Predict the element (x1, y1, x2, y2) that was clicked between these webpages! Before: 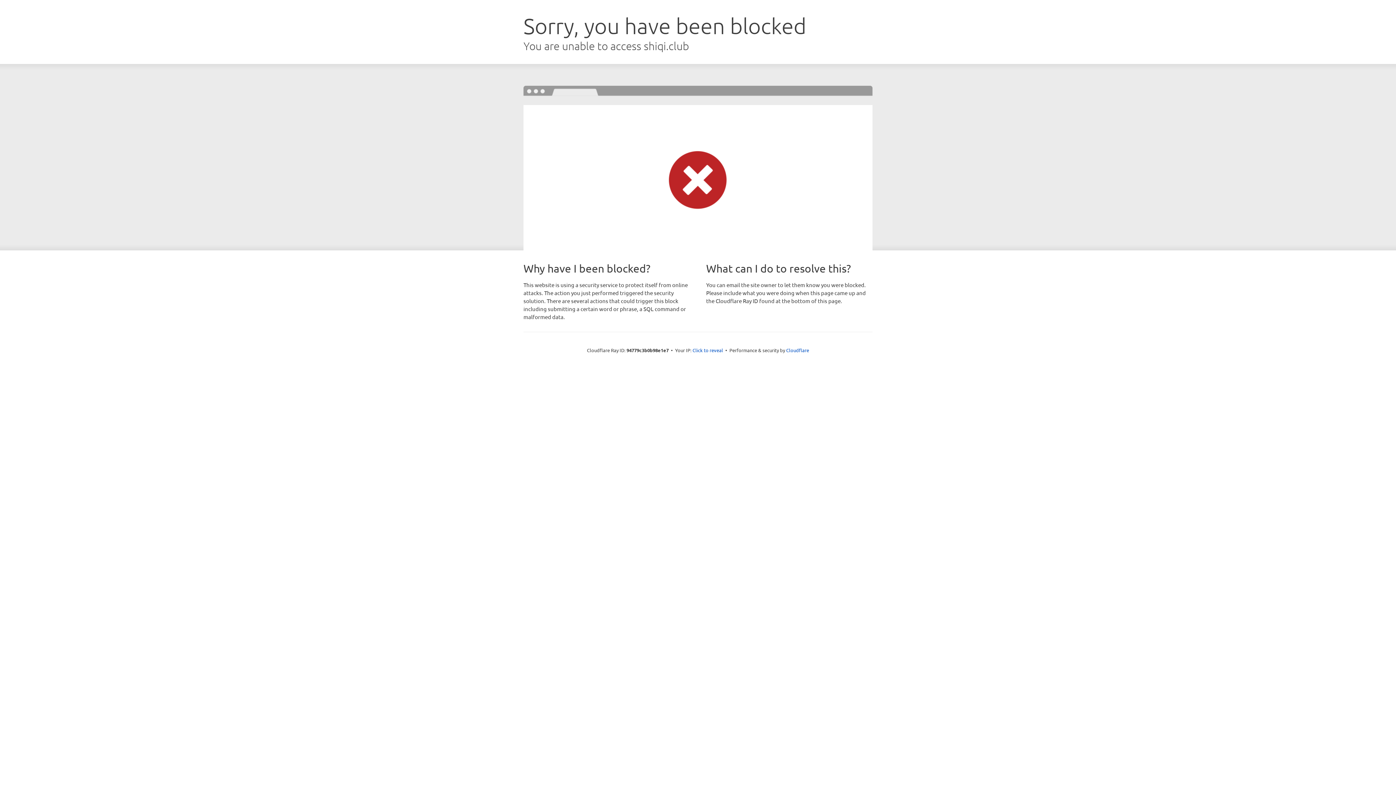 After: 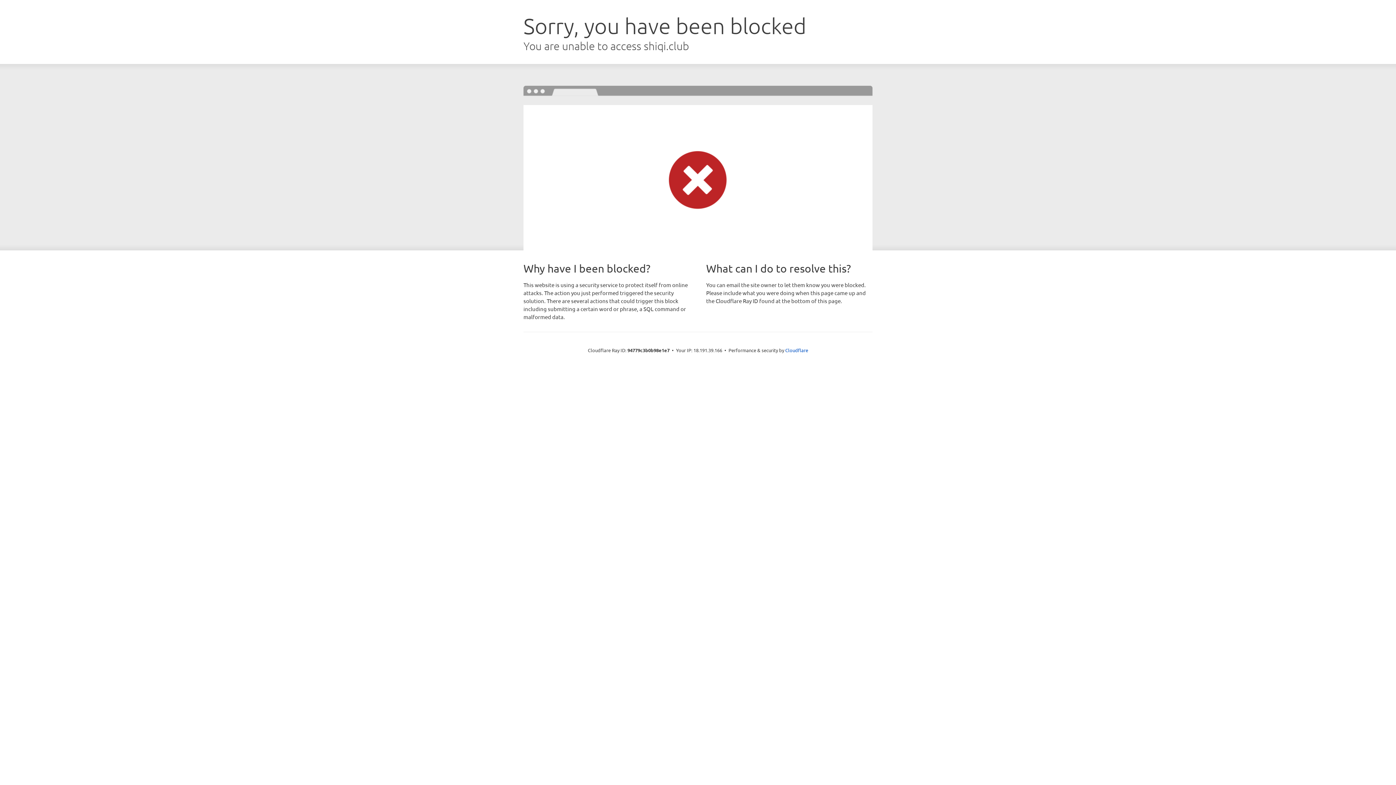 Action: label: Click to reveal bbox: (692, 346, 723, 353)